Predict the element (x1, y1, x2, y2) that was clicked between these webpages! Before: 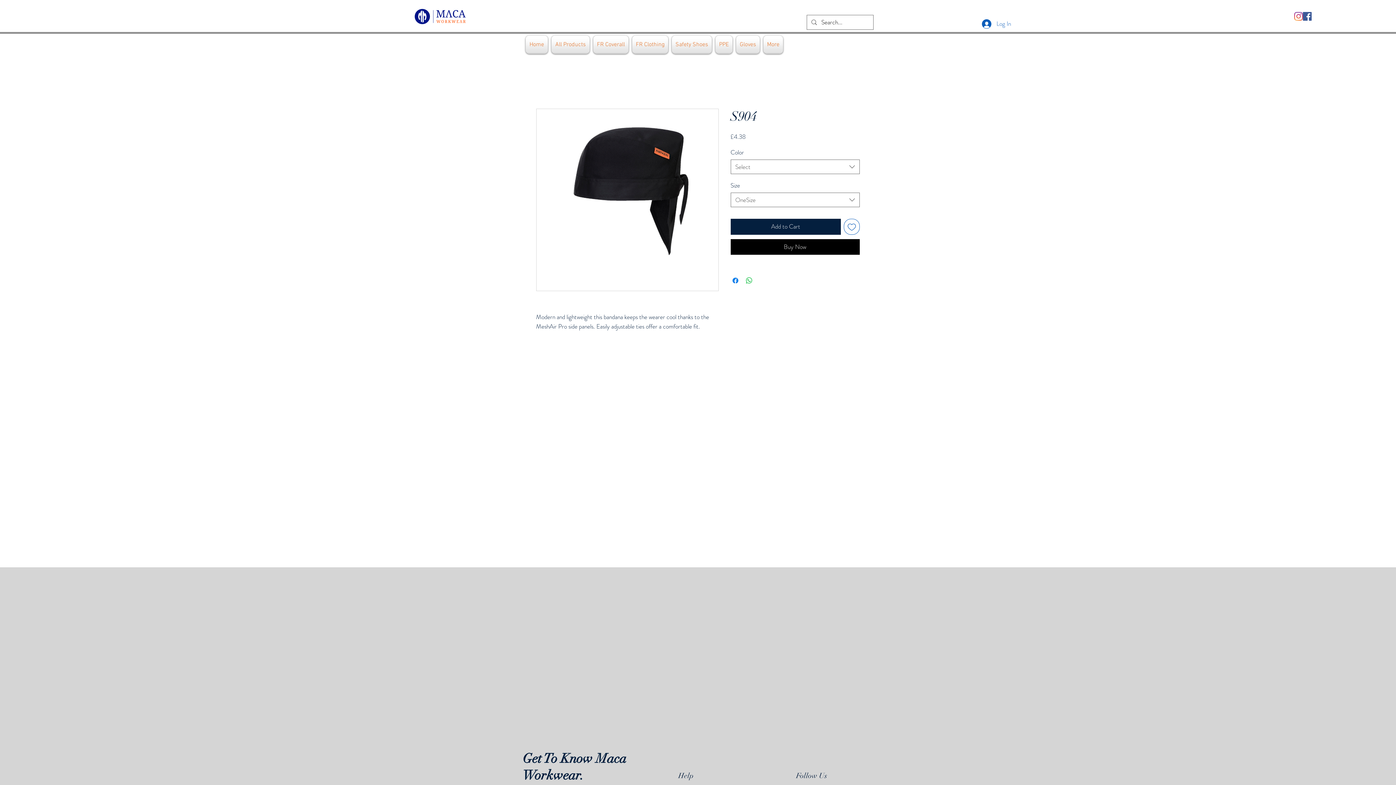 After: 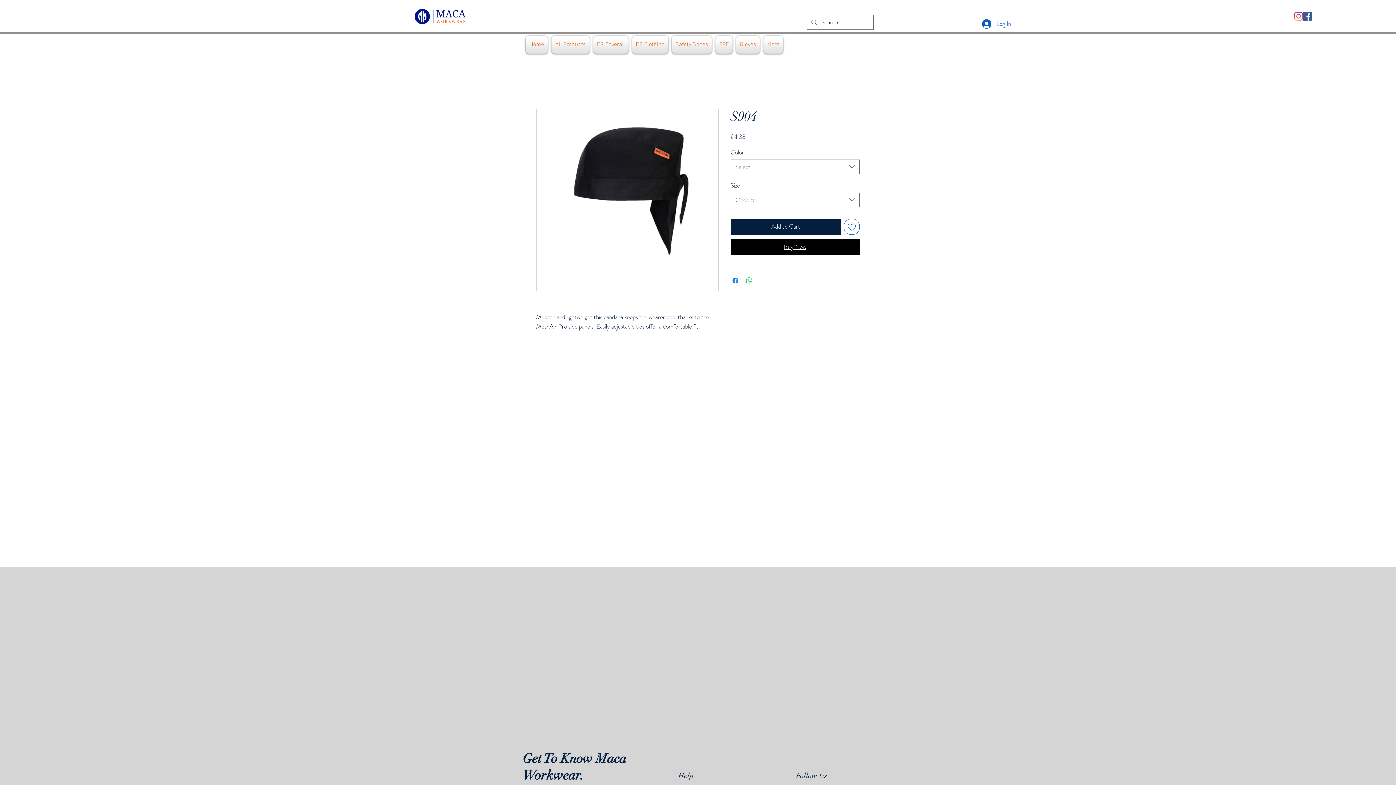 Action: label: Buy Now bbox: (730, 239, 859, 254)